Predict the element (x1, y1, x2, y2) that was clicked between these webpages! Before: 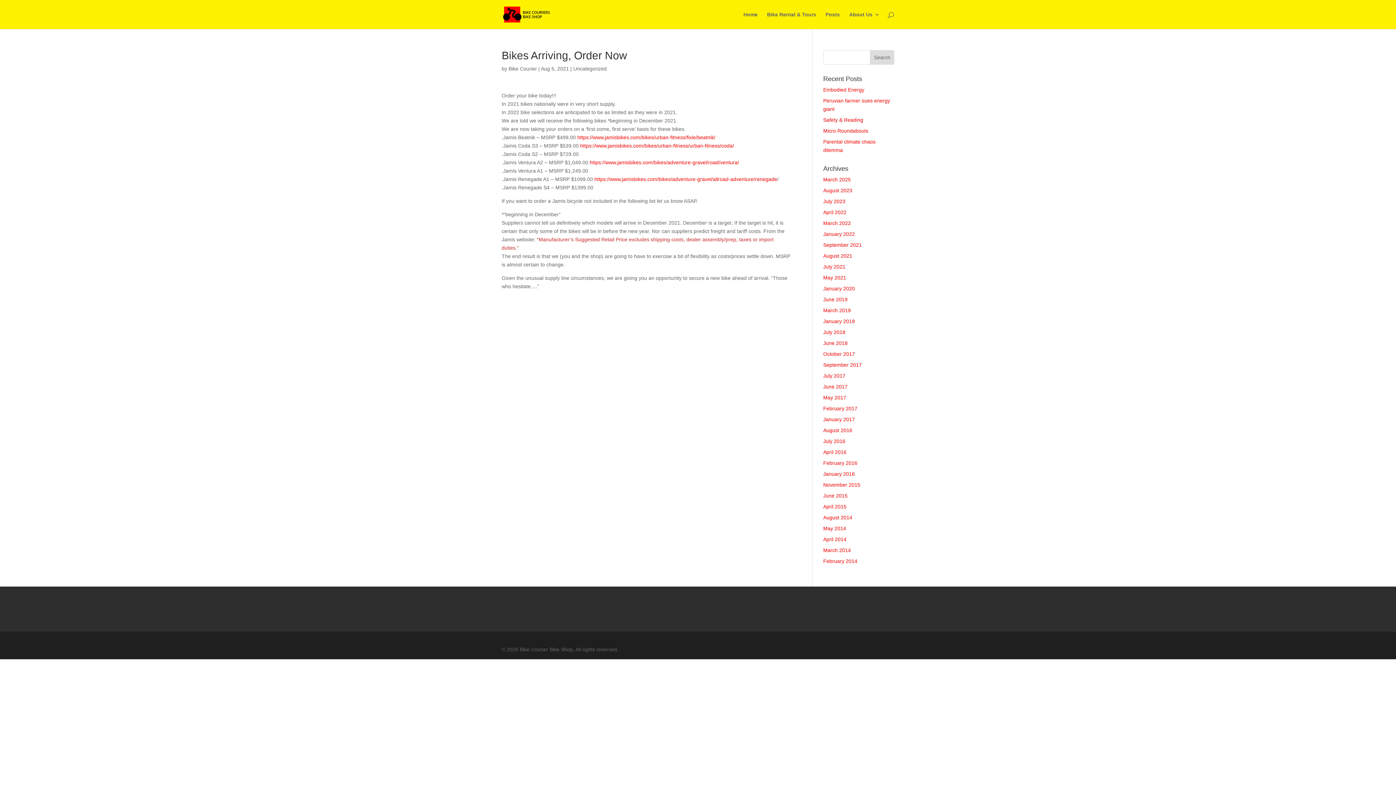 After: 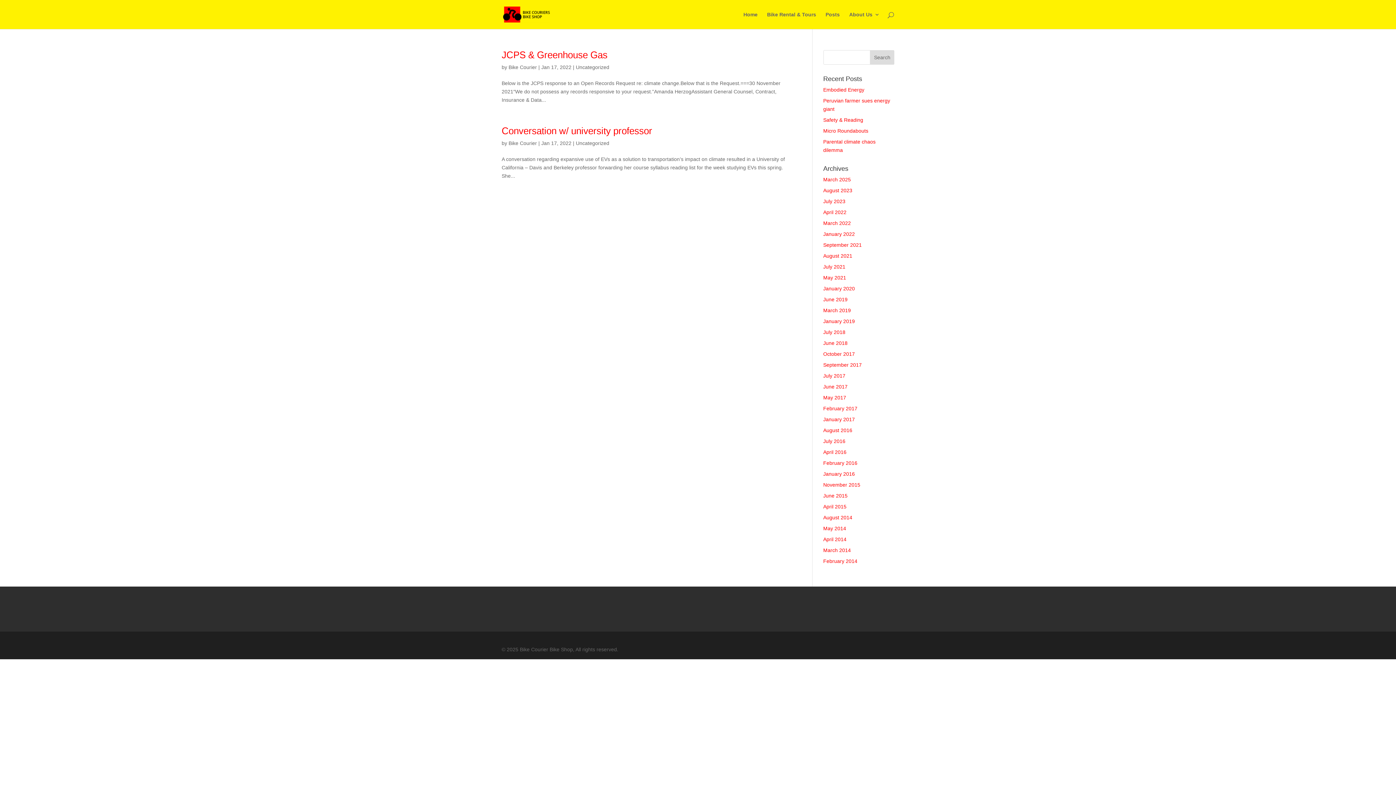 Action: label: January 2022 bbox: (823, 231, 855, 237)